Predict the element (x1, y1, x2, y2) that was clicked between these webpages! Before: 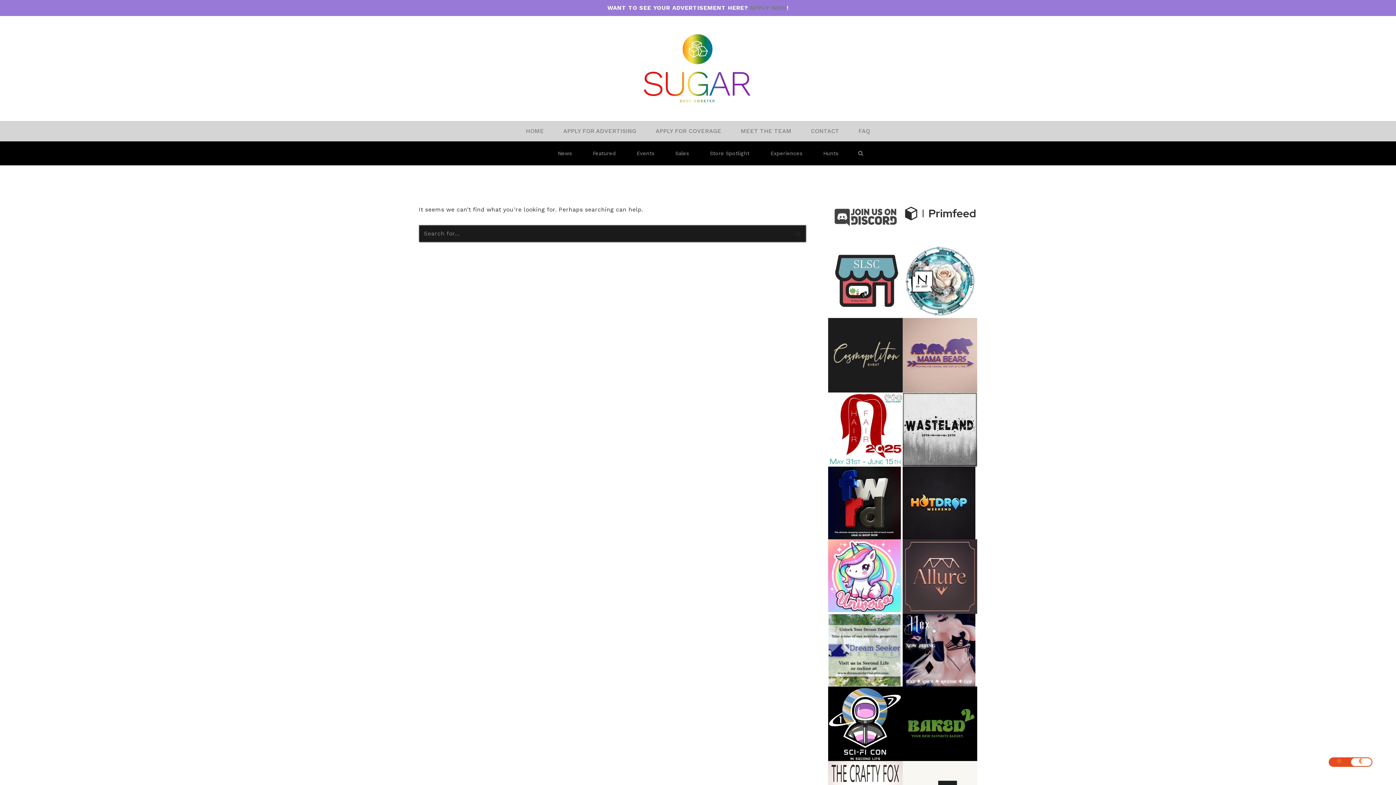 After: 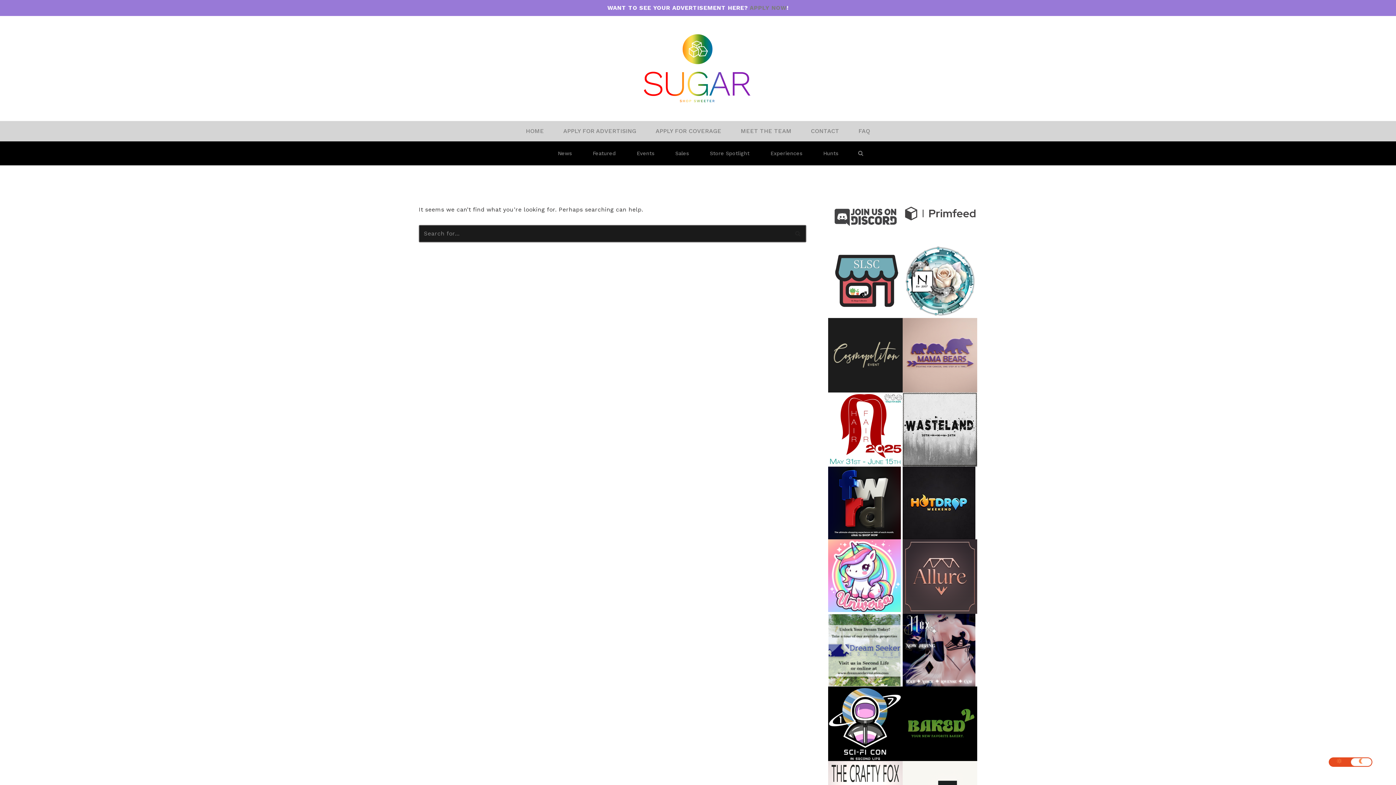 Action: bbox: (902, 205, 977, 222)